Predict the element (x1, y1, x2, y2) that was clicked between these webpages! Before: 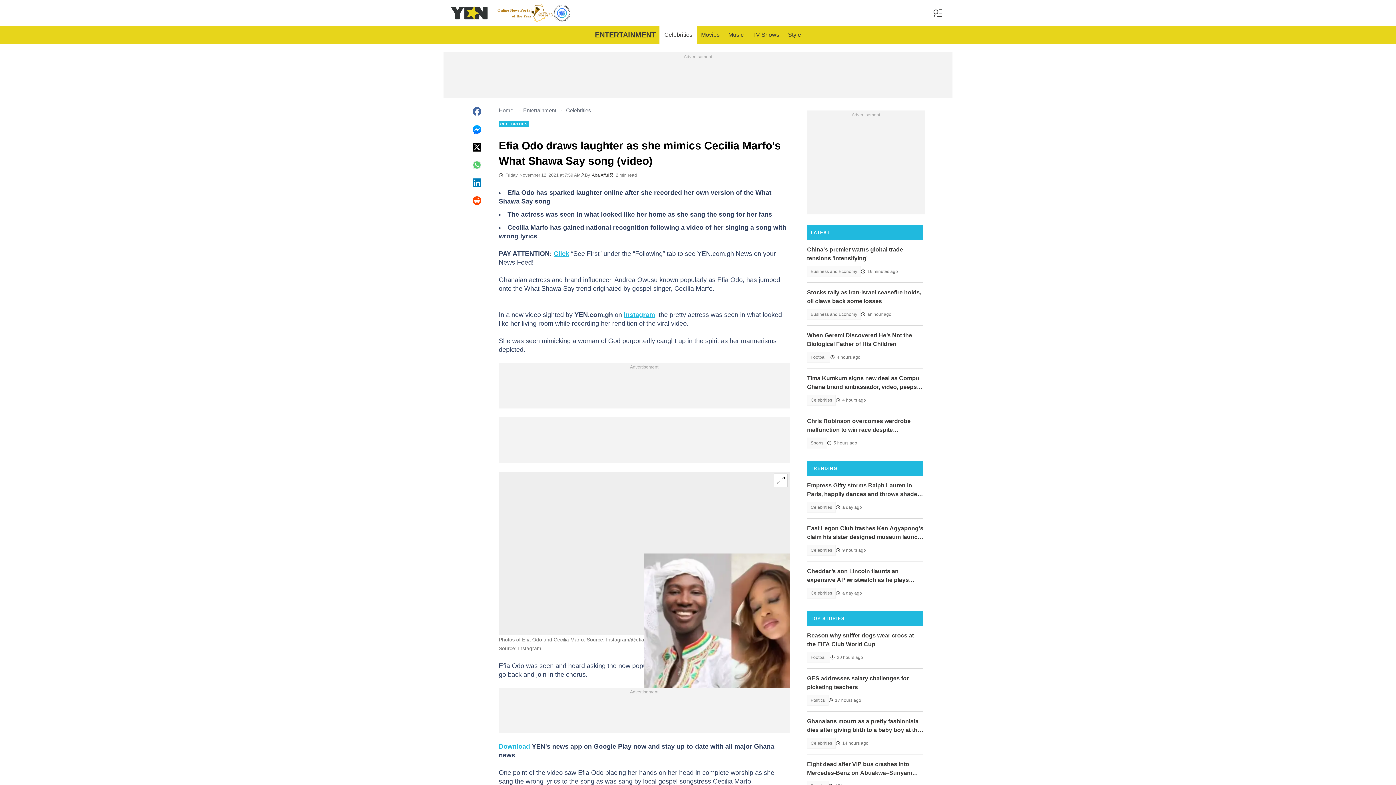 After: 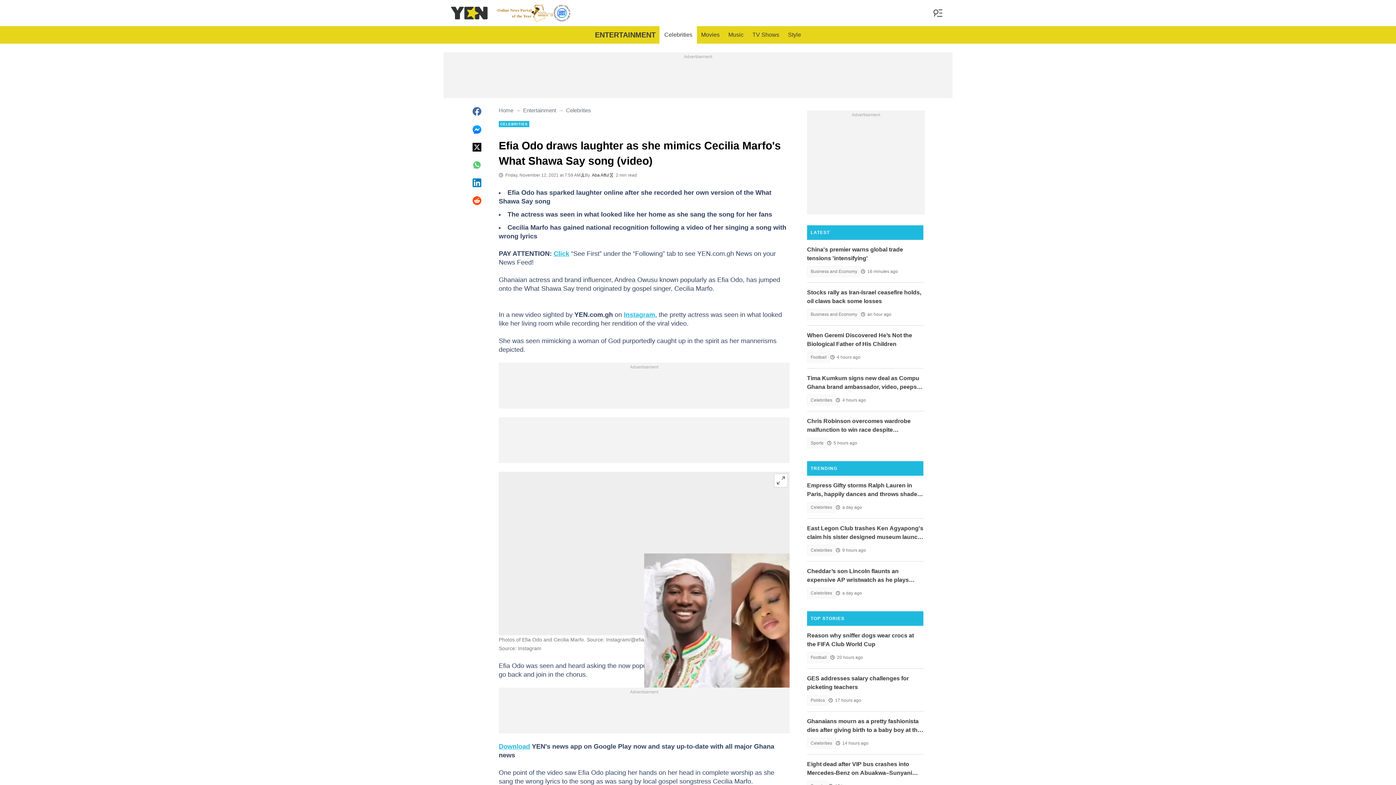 Action: bbox: (472, 106, 481, 116)